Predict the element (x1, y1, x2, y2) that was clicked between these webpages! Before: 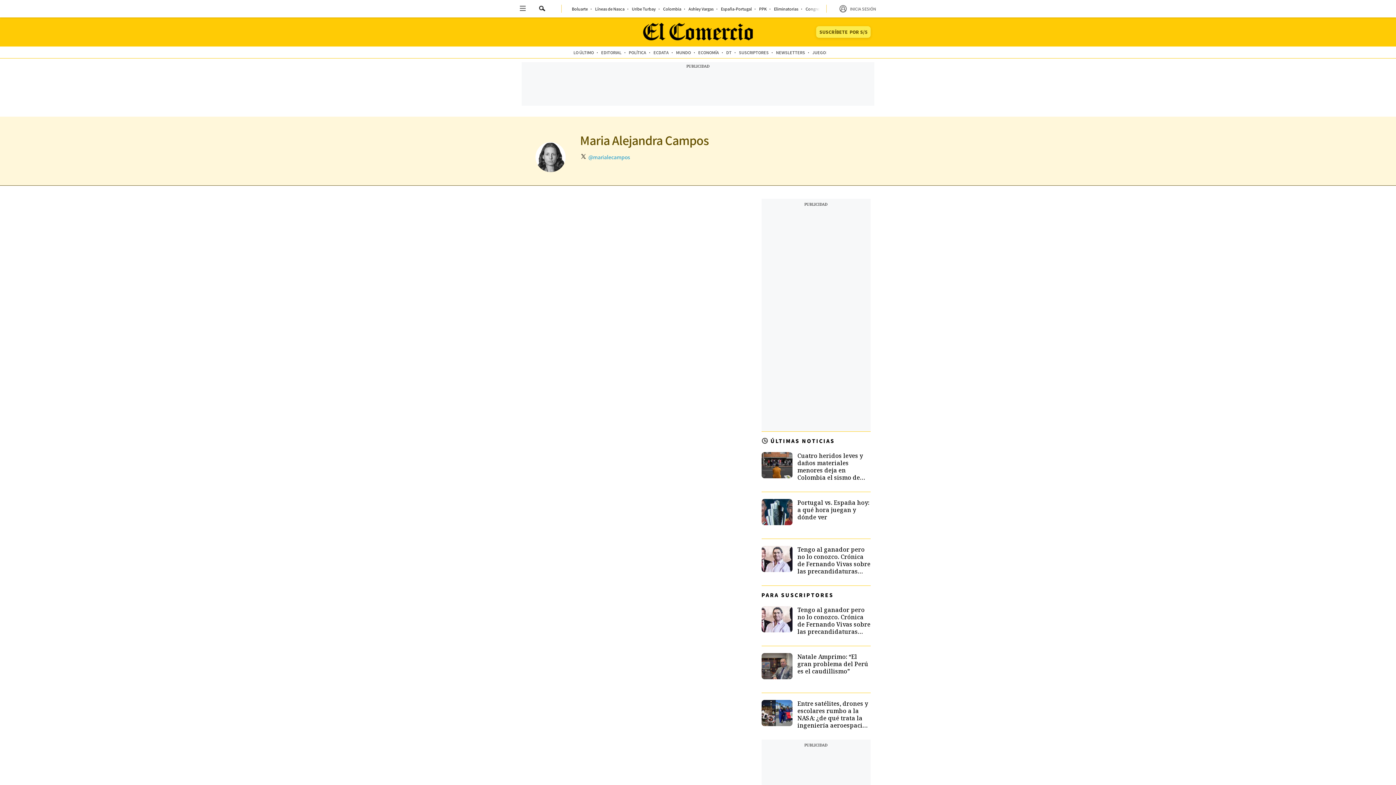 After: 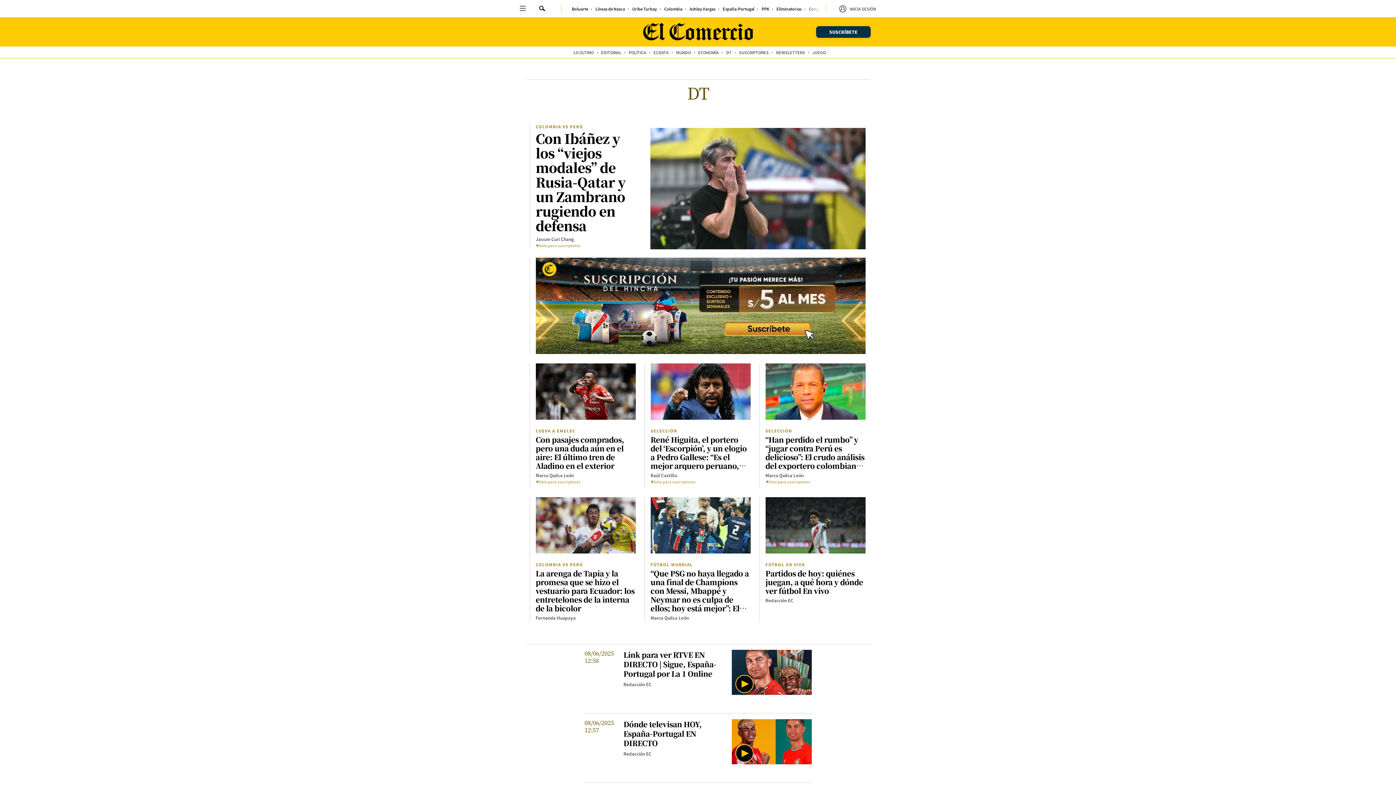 Action: bbox: (722, 46, 735, 58) label: DT